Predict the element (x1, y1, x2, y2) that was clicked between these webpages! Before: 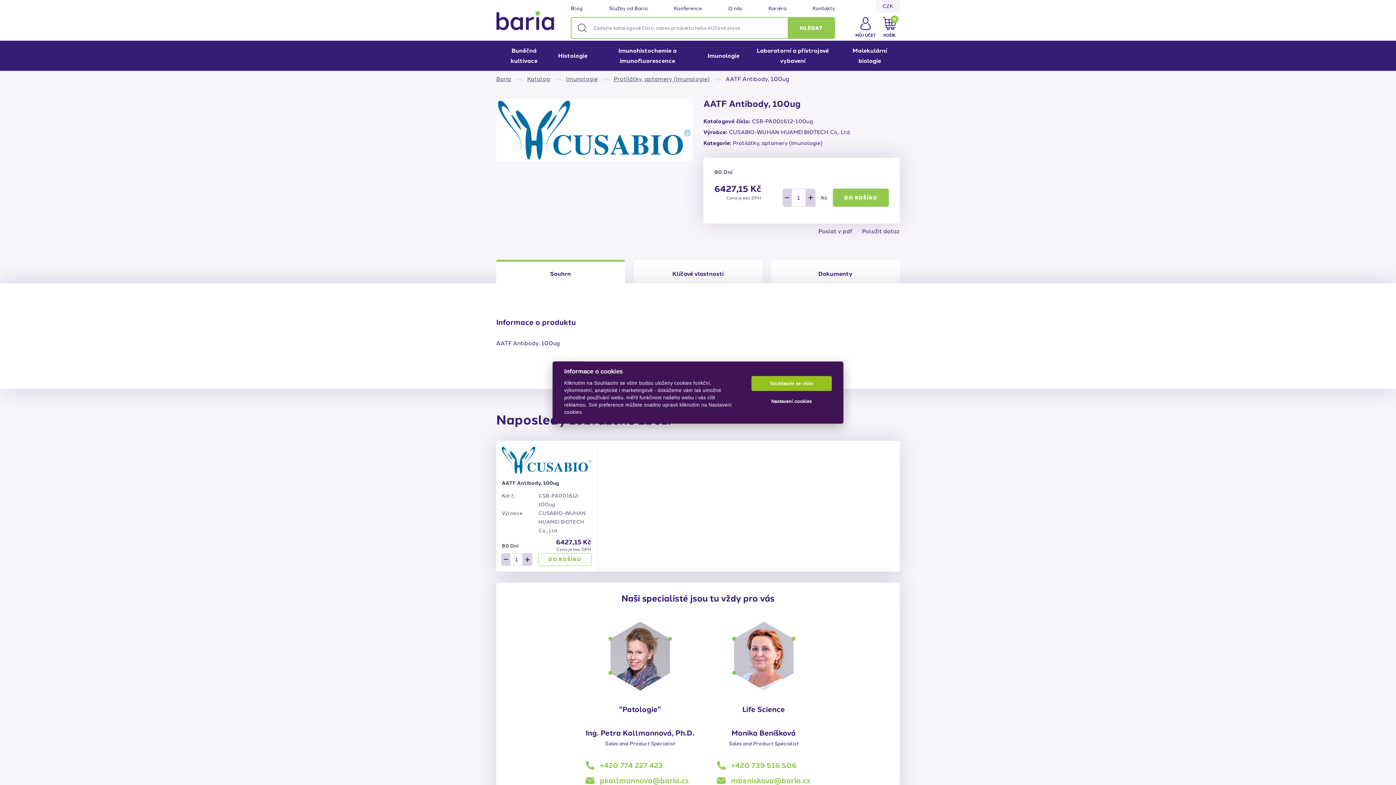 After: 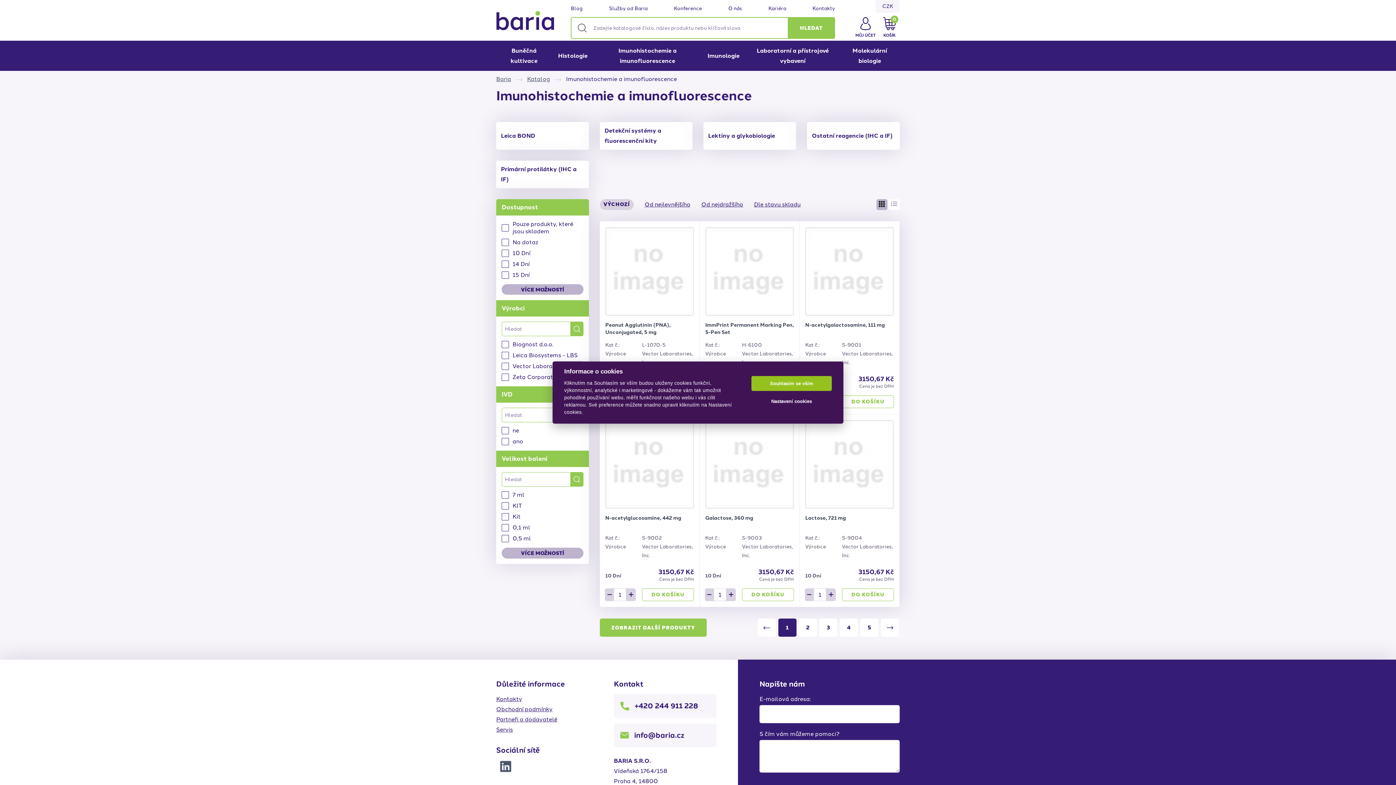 Action: label: Imunohistochemie a imunofluorescence bbox: (593, 40, 701, 70)